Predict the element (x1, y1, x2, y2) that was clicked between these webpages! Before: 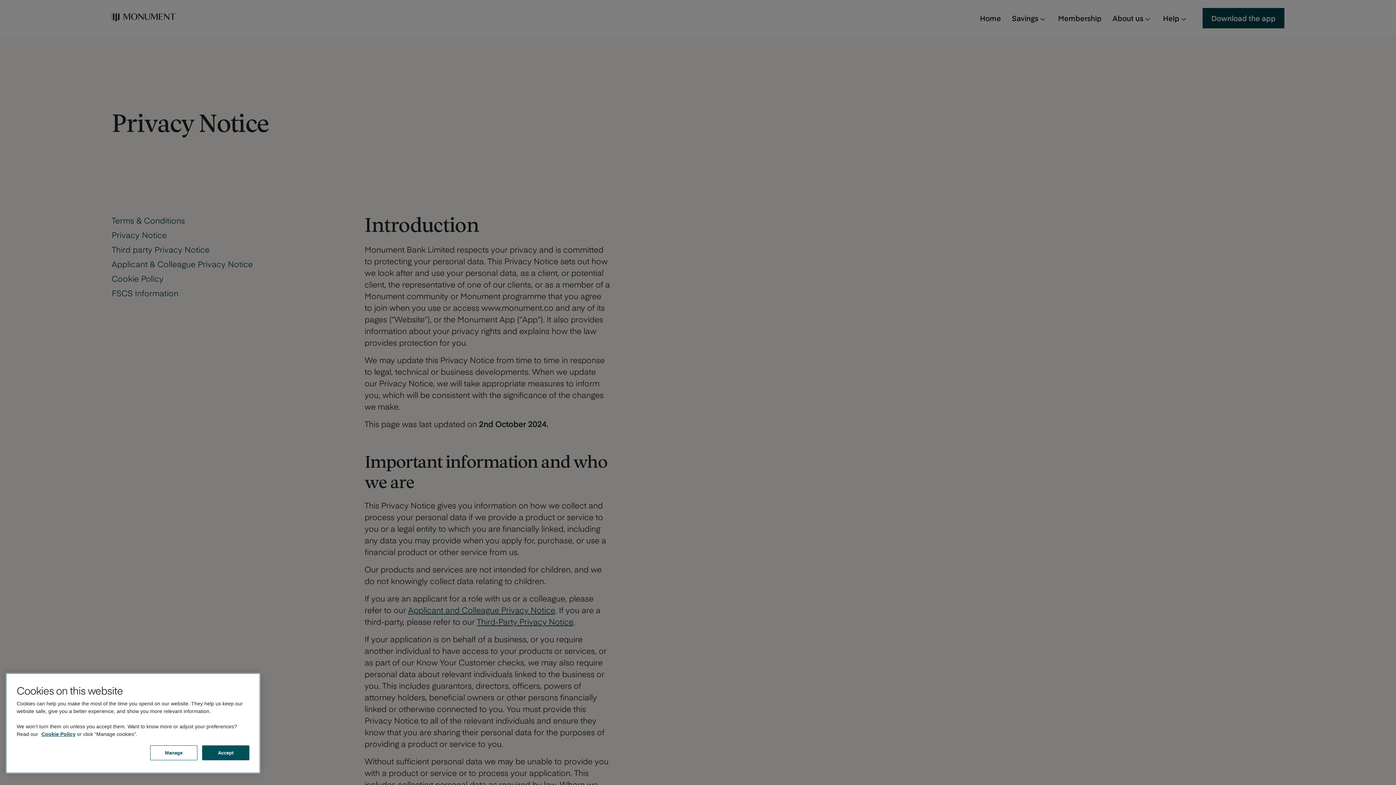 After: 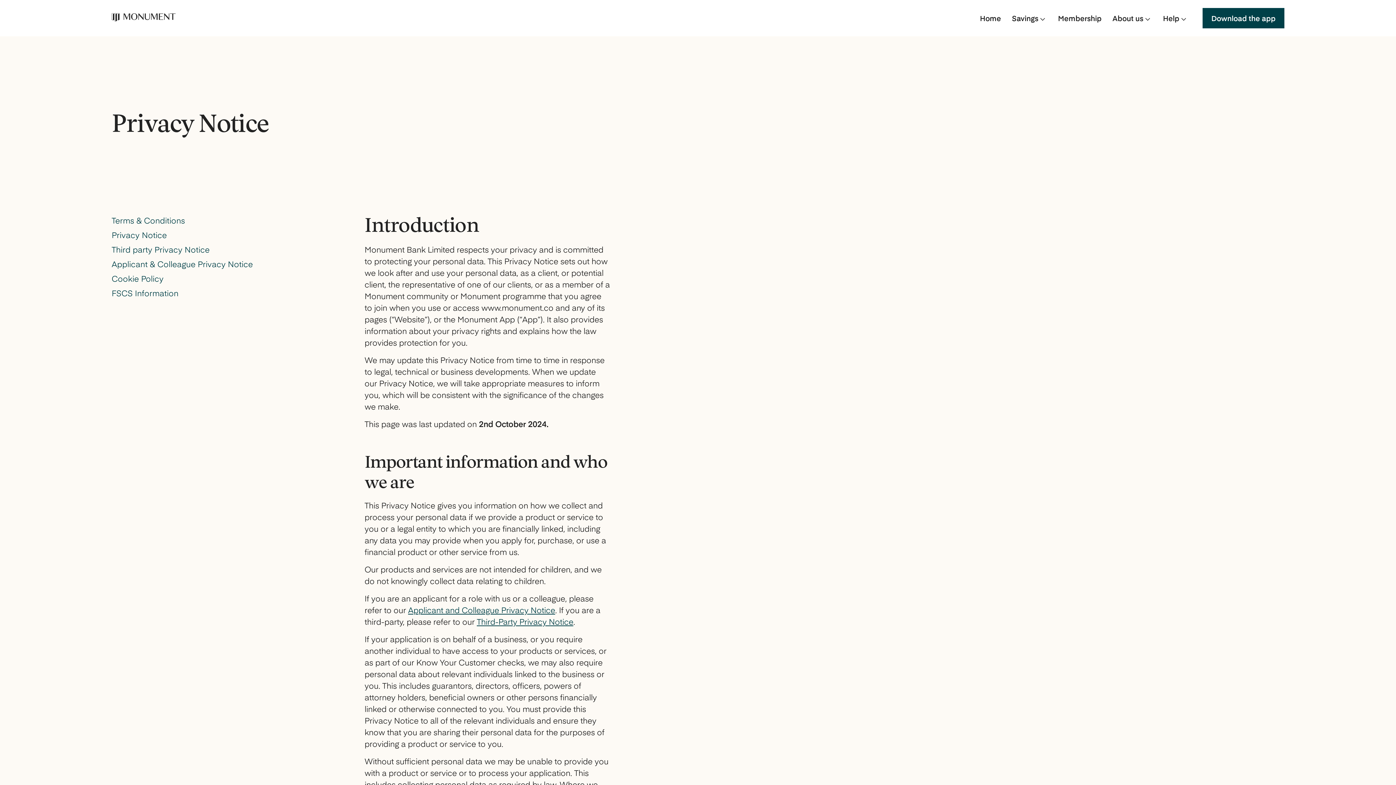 Action: bbox: (202, 745, 249, 760) label: Accept